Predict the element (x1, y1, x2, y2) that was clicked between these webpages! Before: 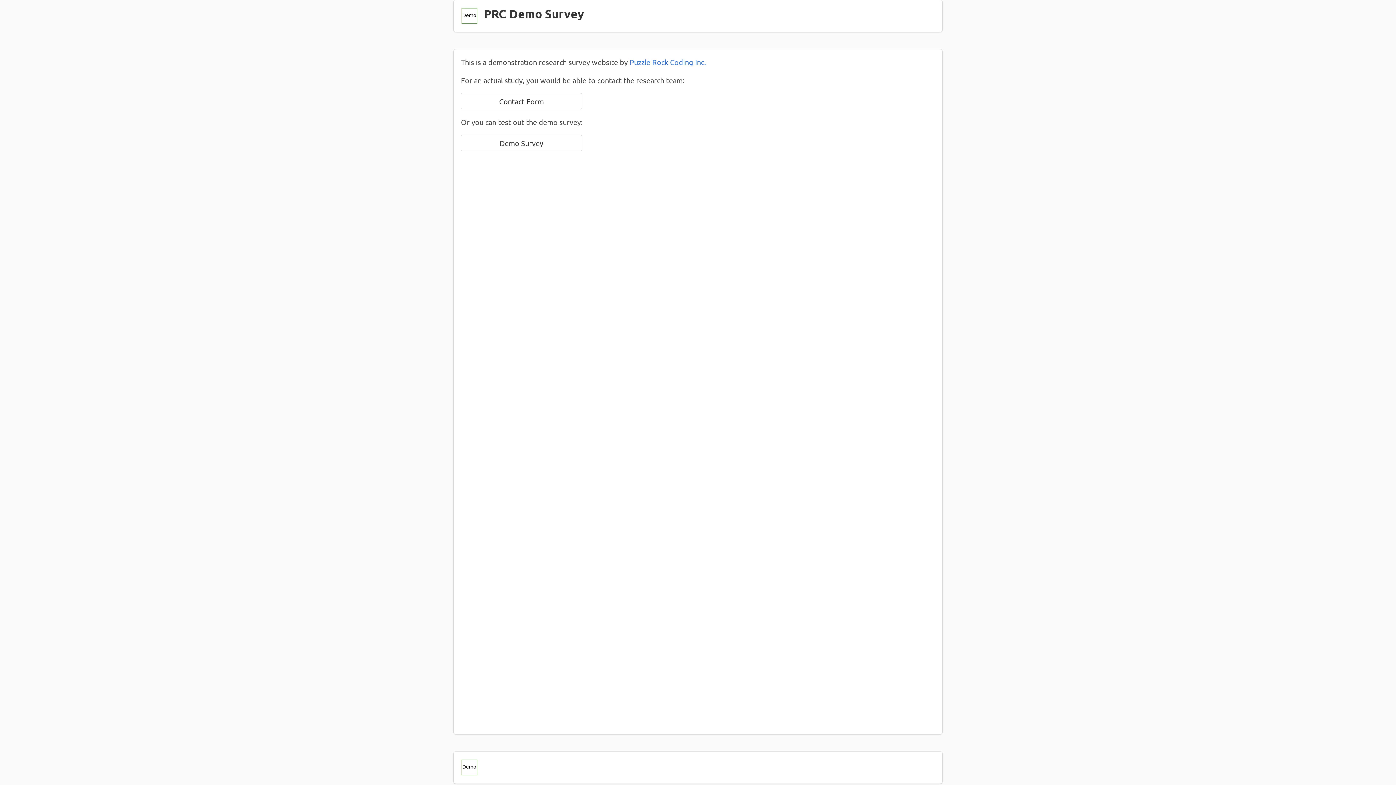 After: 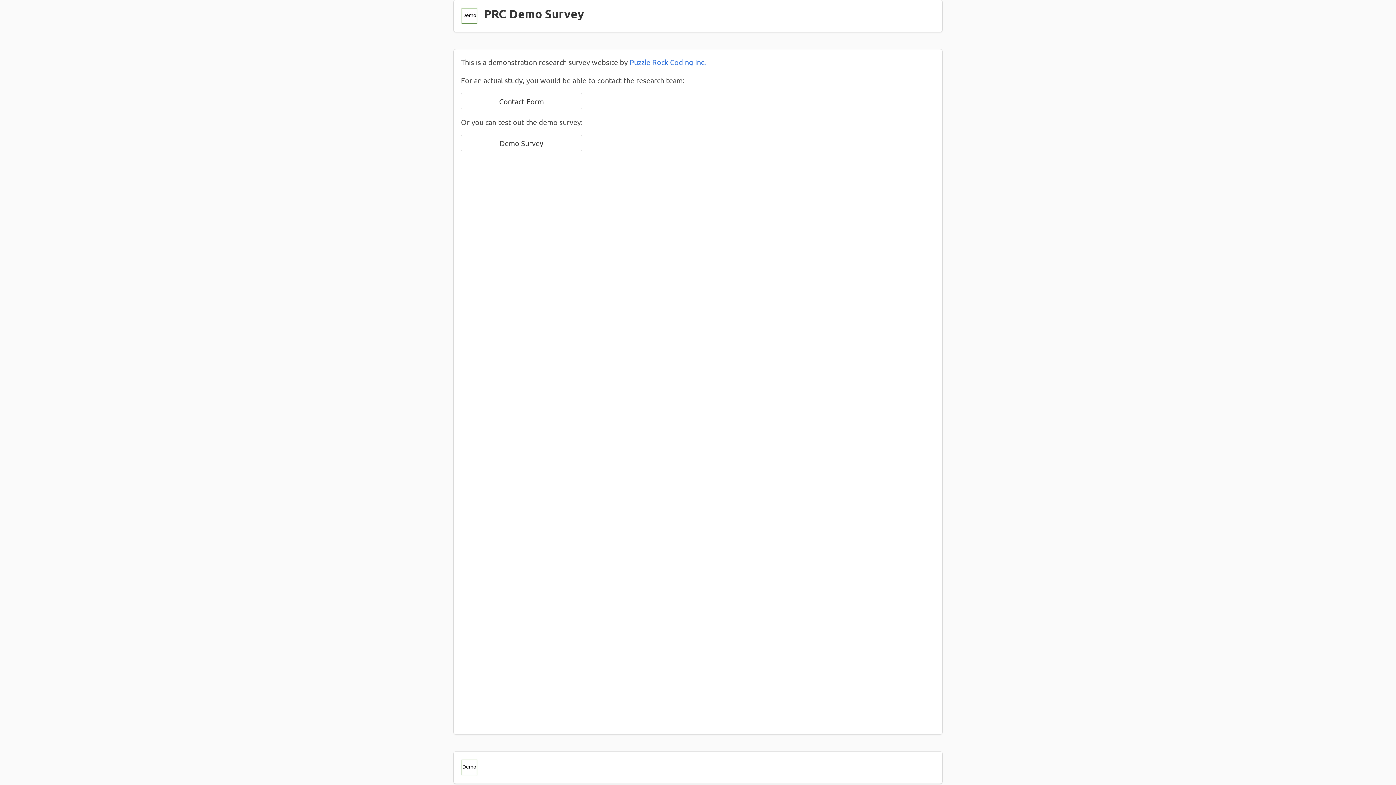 Action: bbox: (461, 759, 478, 776)